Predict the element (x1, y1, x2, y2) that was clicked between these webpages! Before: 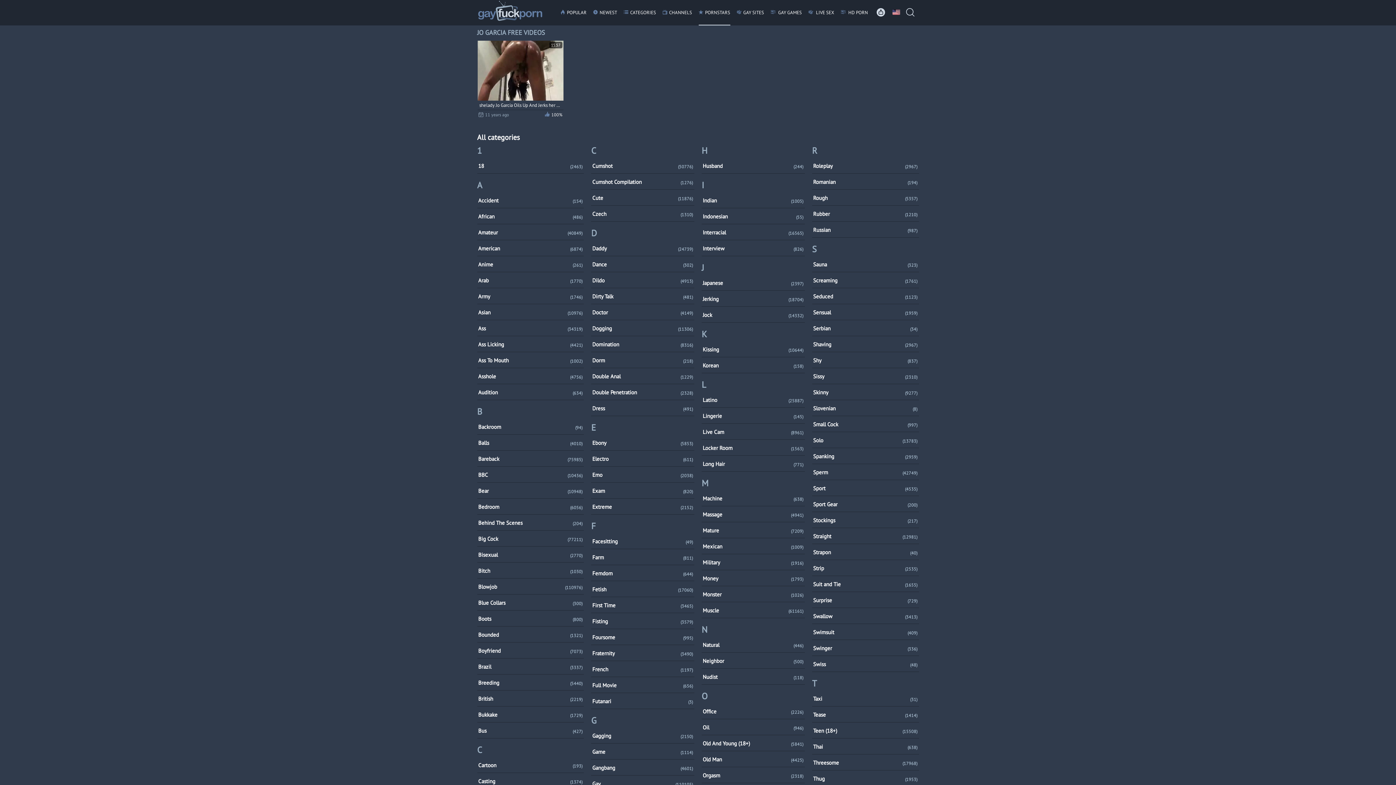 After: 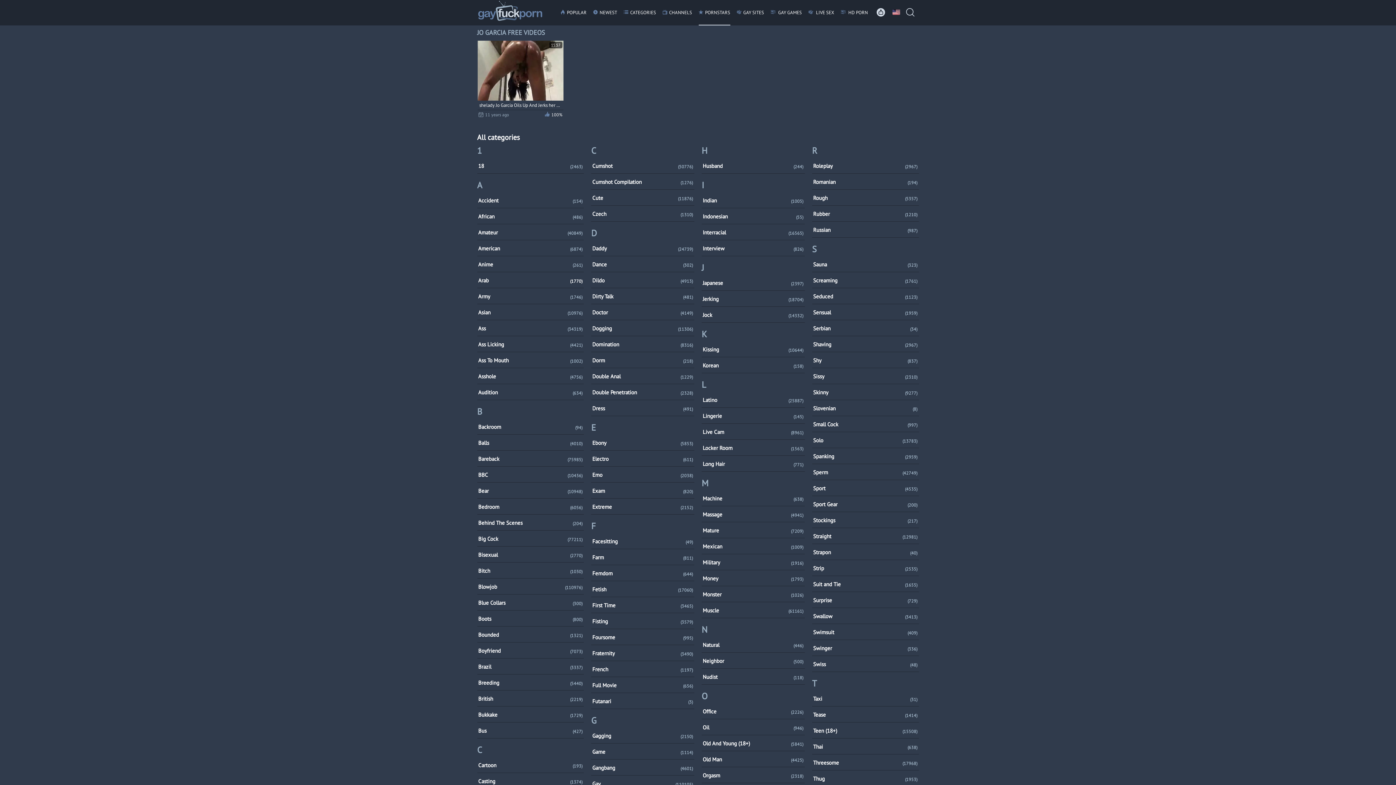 Action: bbox: (477, 273, 584, 288) label: Arab
(1770)